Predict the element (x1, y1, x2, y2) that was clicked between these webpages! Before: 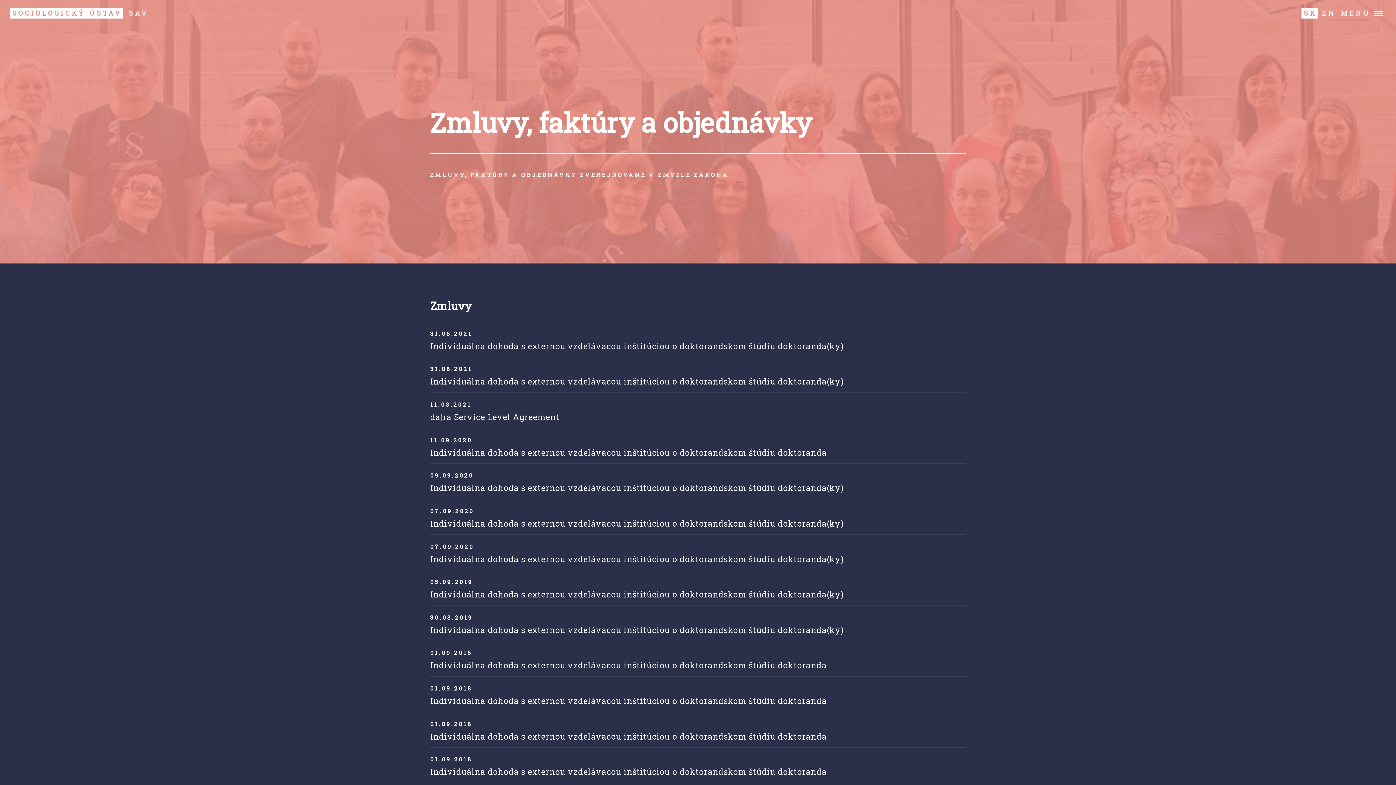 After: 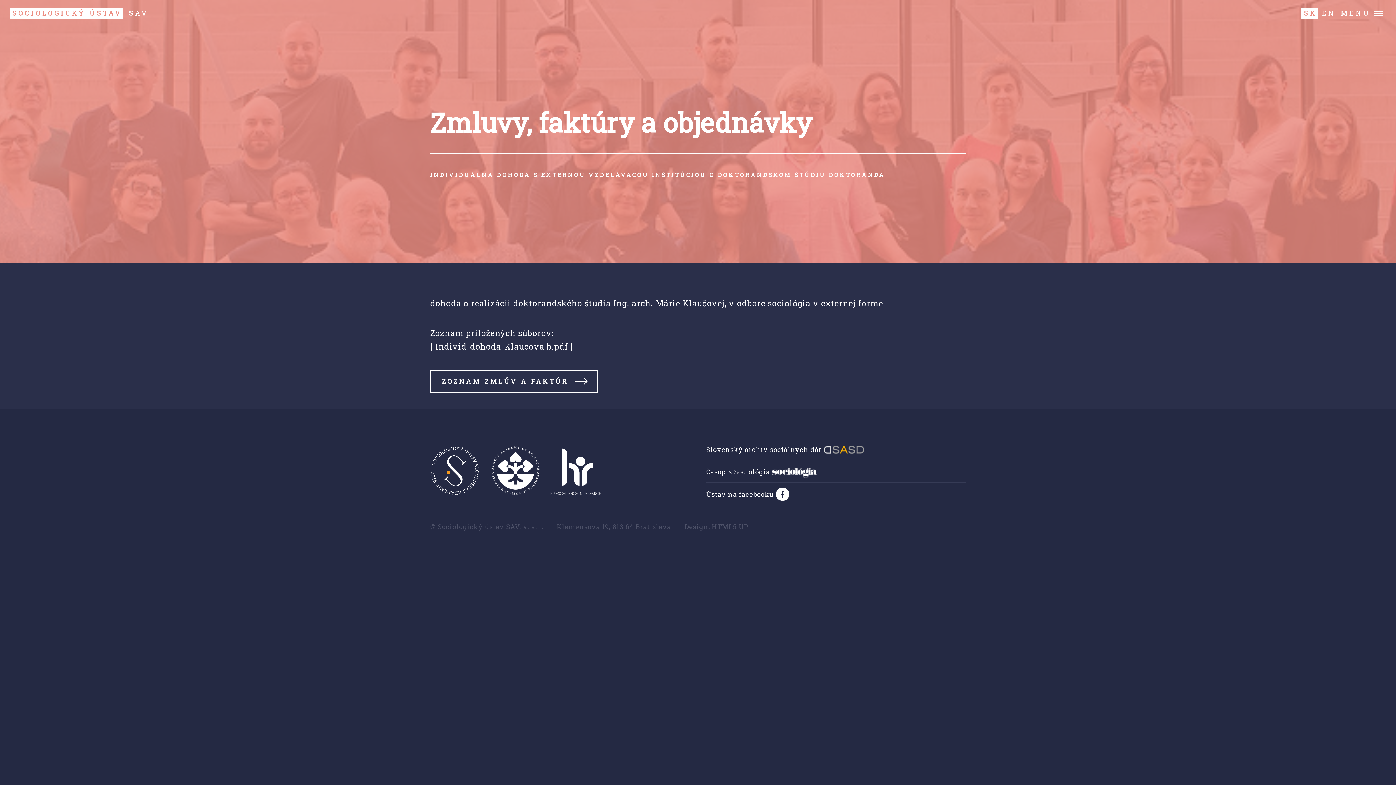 Action: label: Individuálna dohoda s externou vzdelávacou inštitúciou o doktorandskom štúdiu doktoranda bbox: (430, 660, 826, 671)